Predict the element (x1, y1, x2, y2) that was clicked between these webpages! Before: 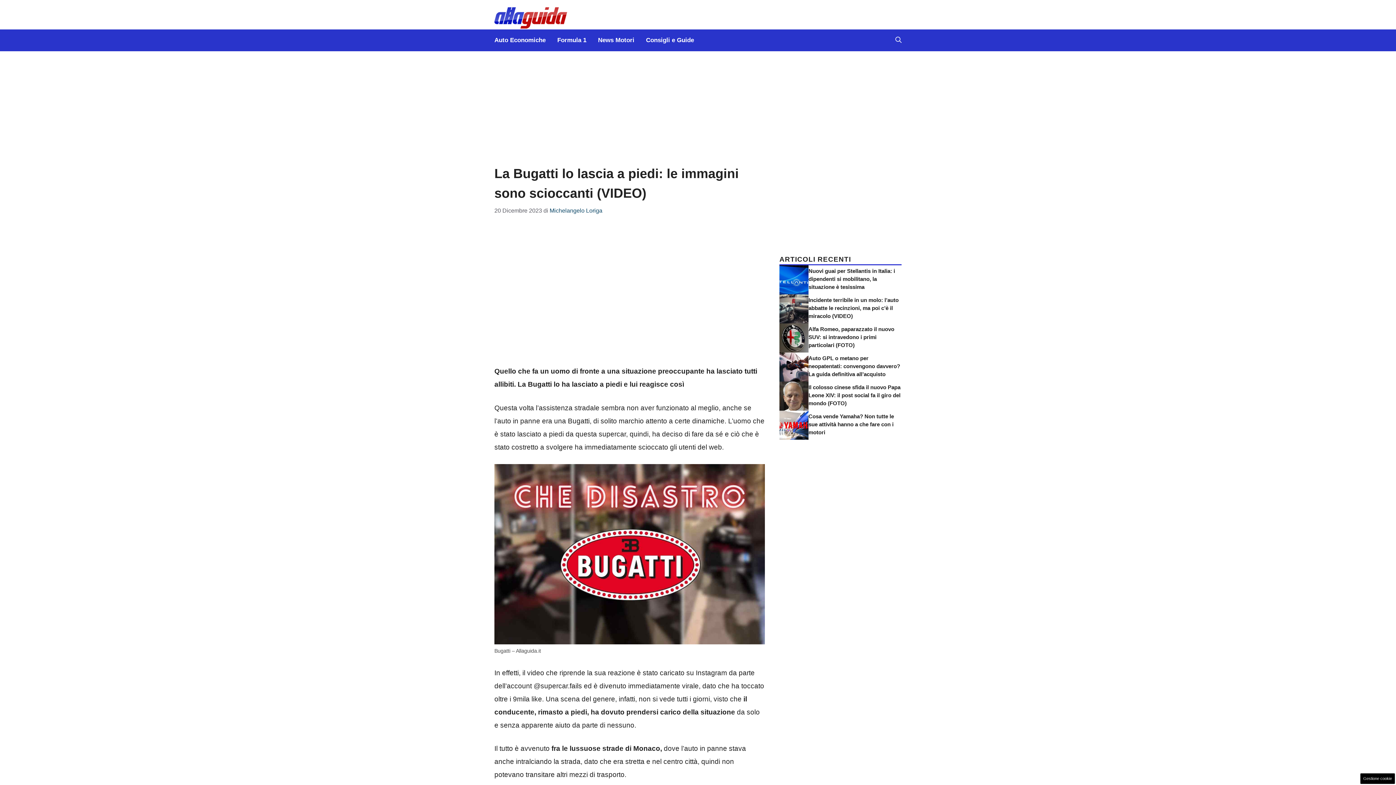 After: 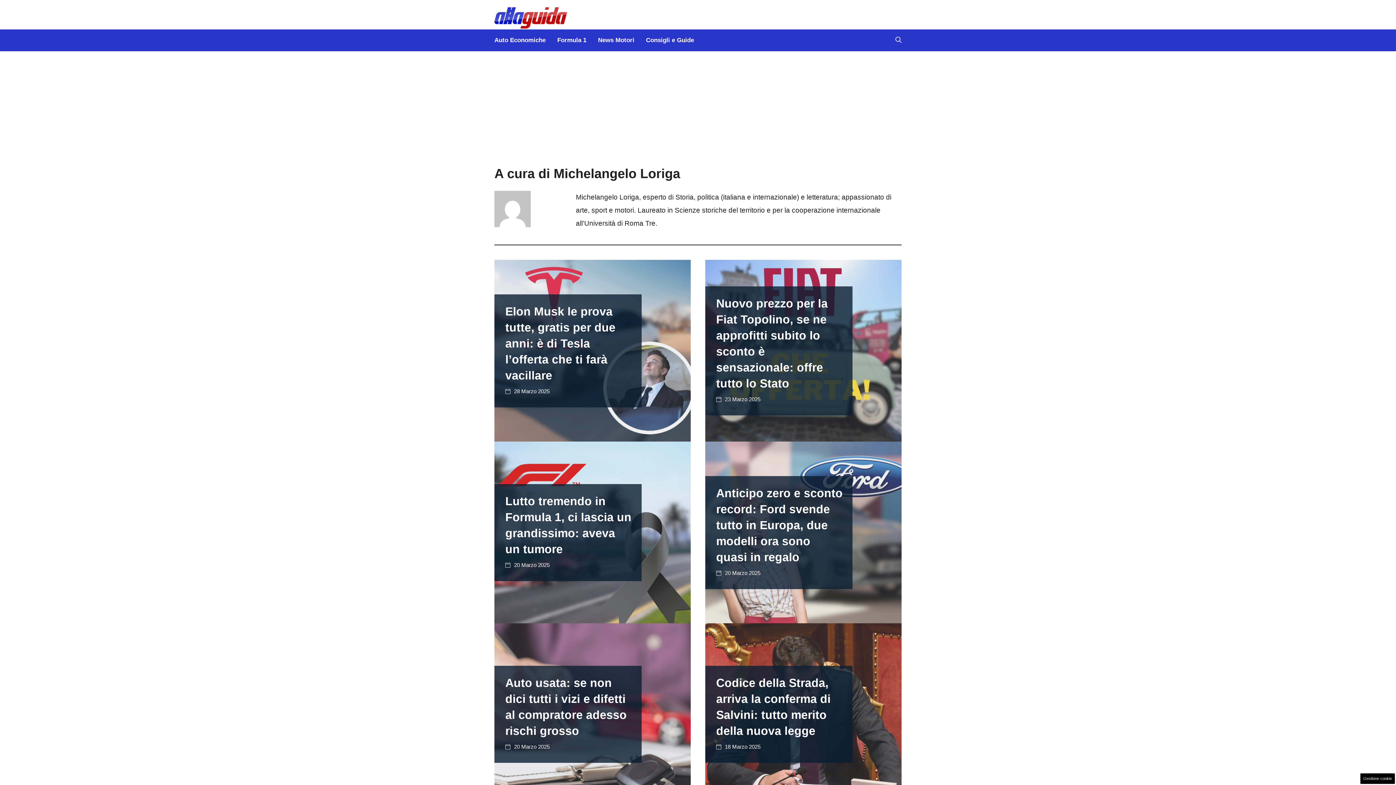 Action: bbox: (549, 207, 602, 213) label: Michelangelo Loriga